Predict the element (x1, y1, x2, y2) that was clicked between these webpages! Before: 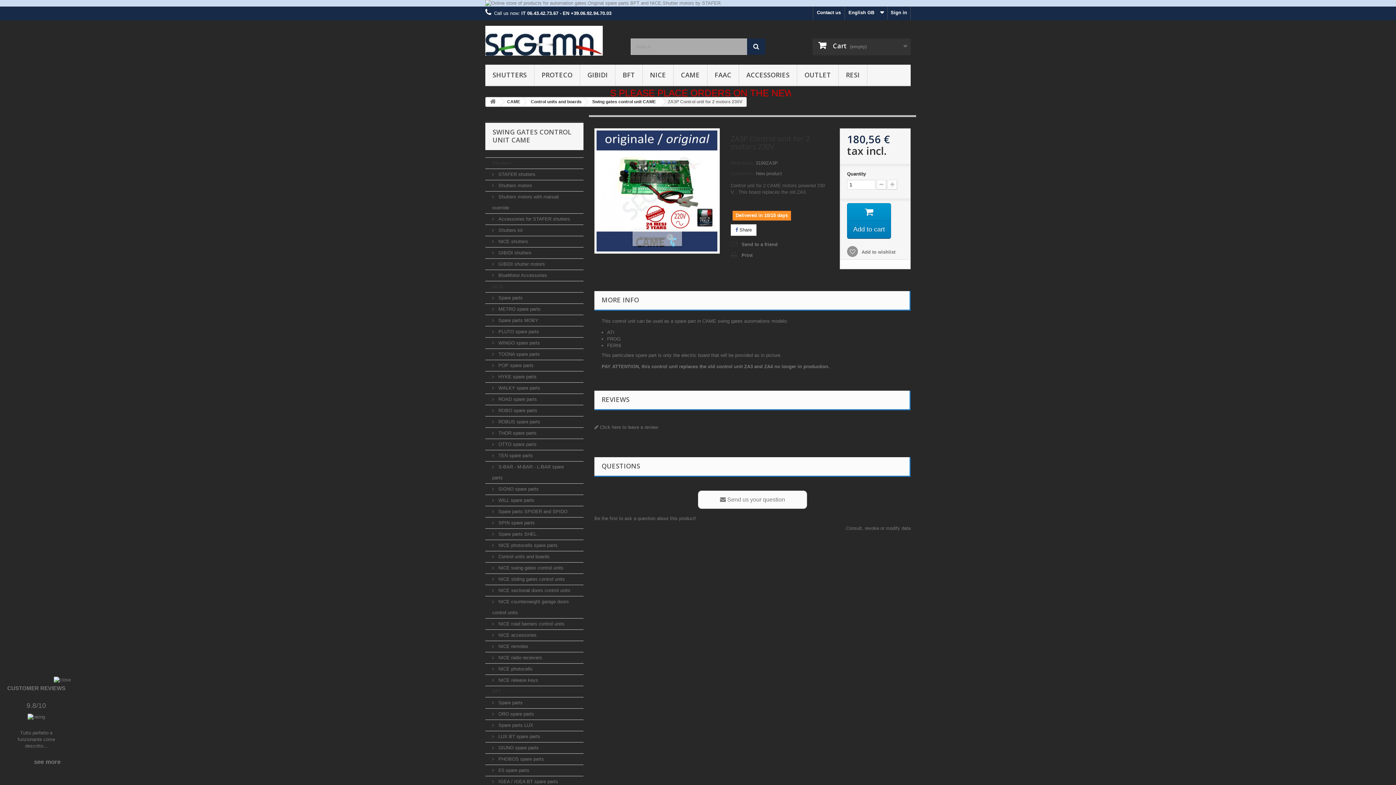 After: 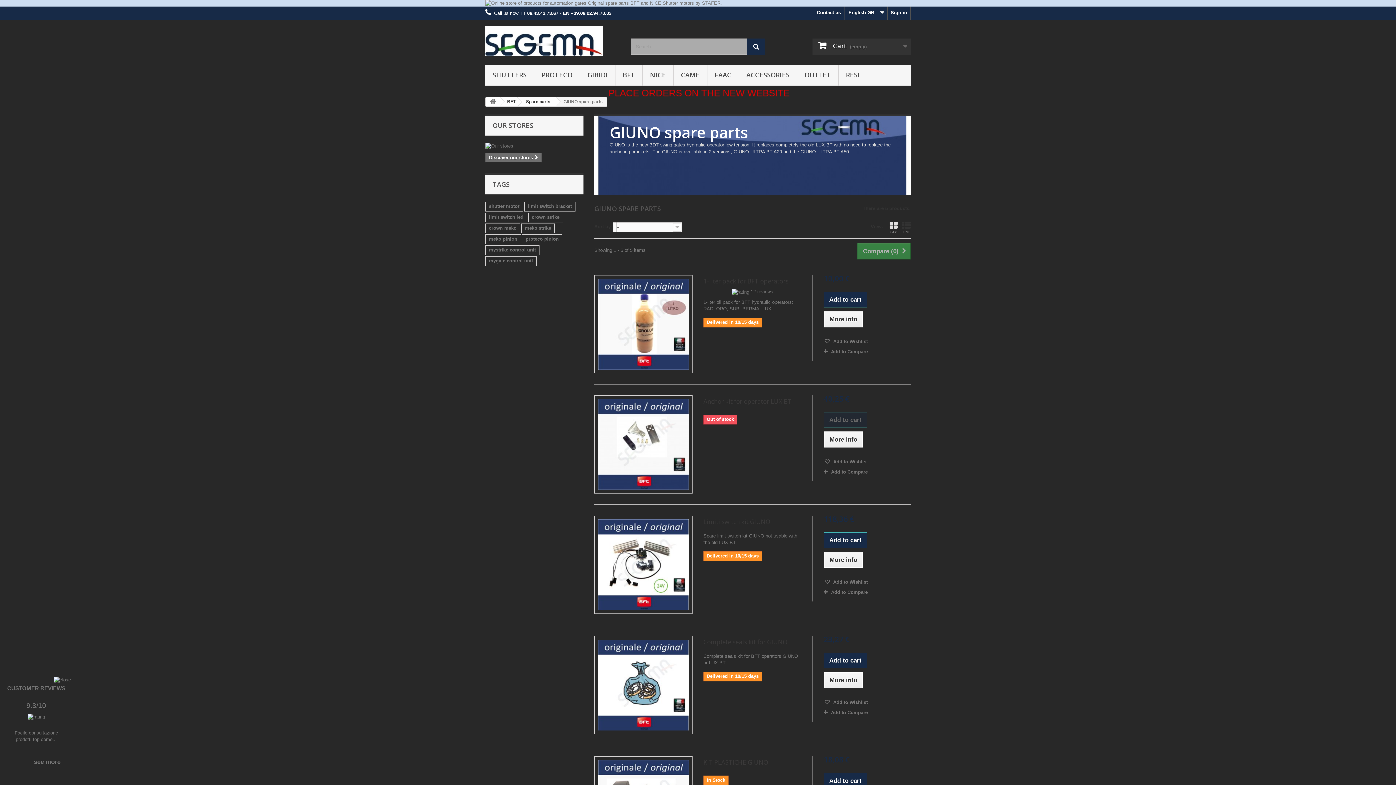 Action: bbox: (485, 742, 583, 754) label:  GIUNO spare parts